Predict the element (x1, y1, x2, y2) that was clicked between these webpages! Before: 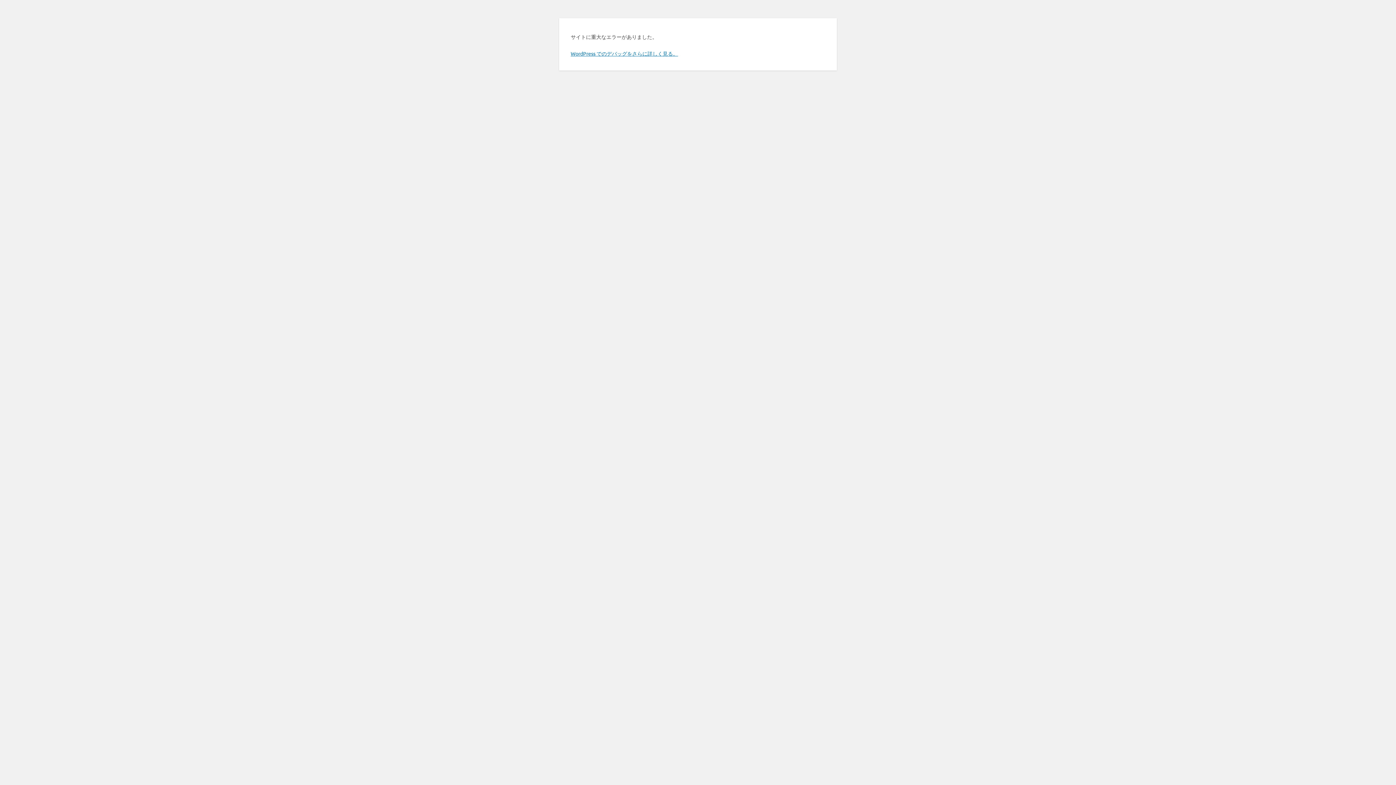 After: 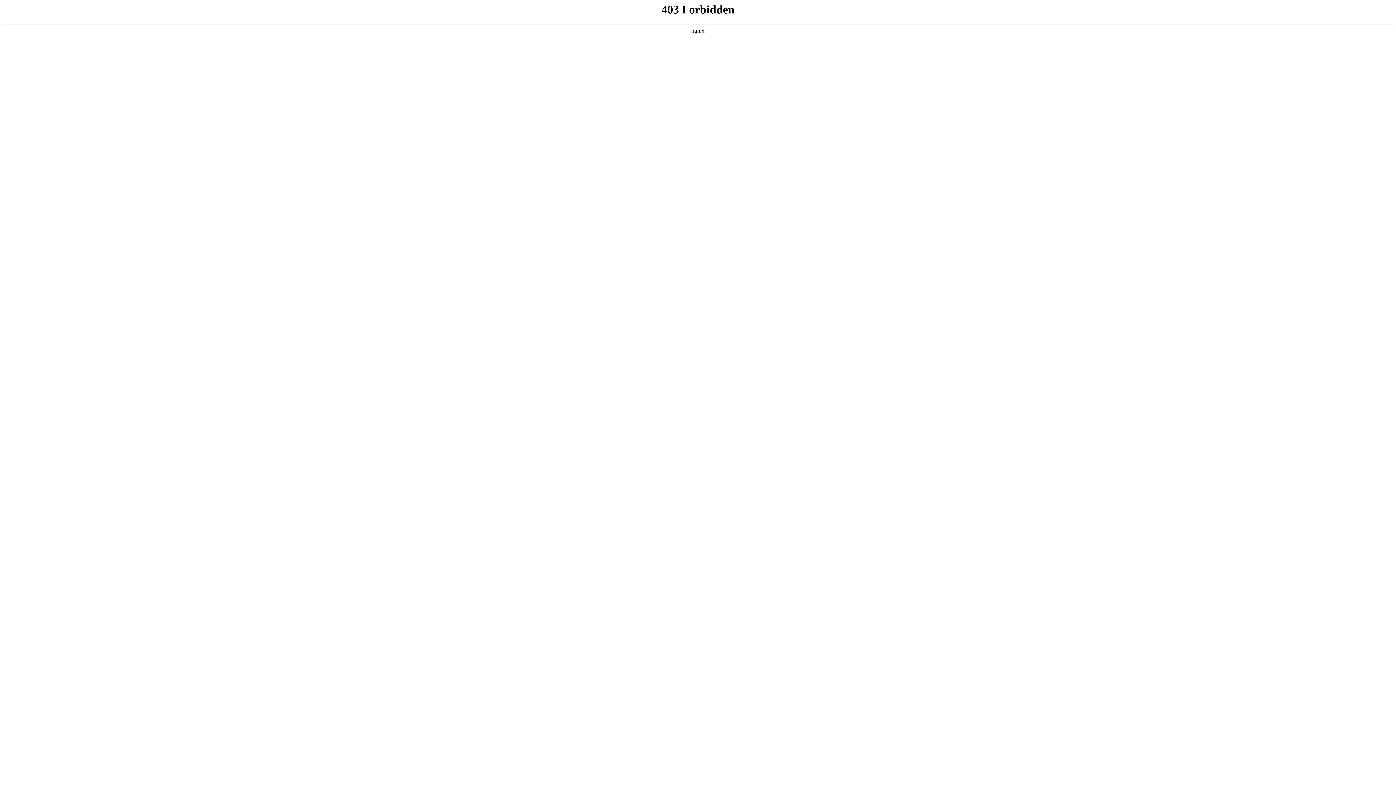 Action: bbox: (570, 50, 678, 56) label: WordPress でのデバッグをさらに詳しく見る。